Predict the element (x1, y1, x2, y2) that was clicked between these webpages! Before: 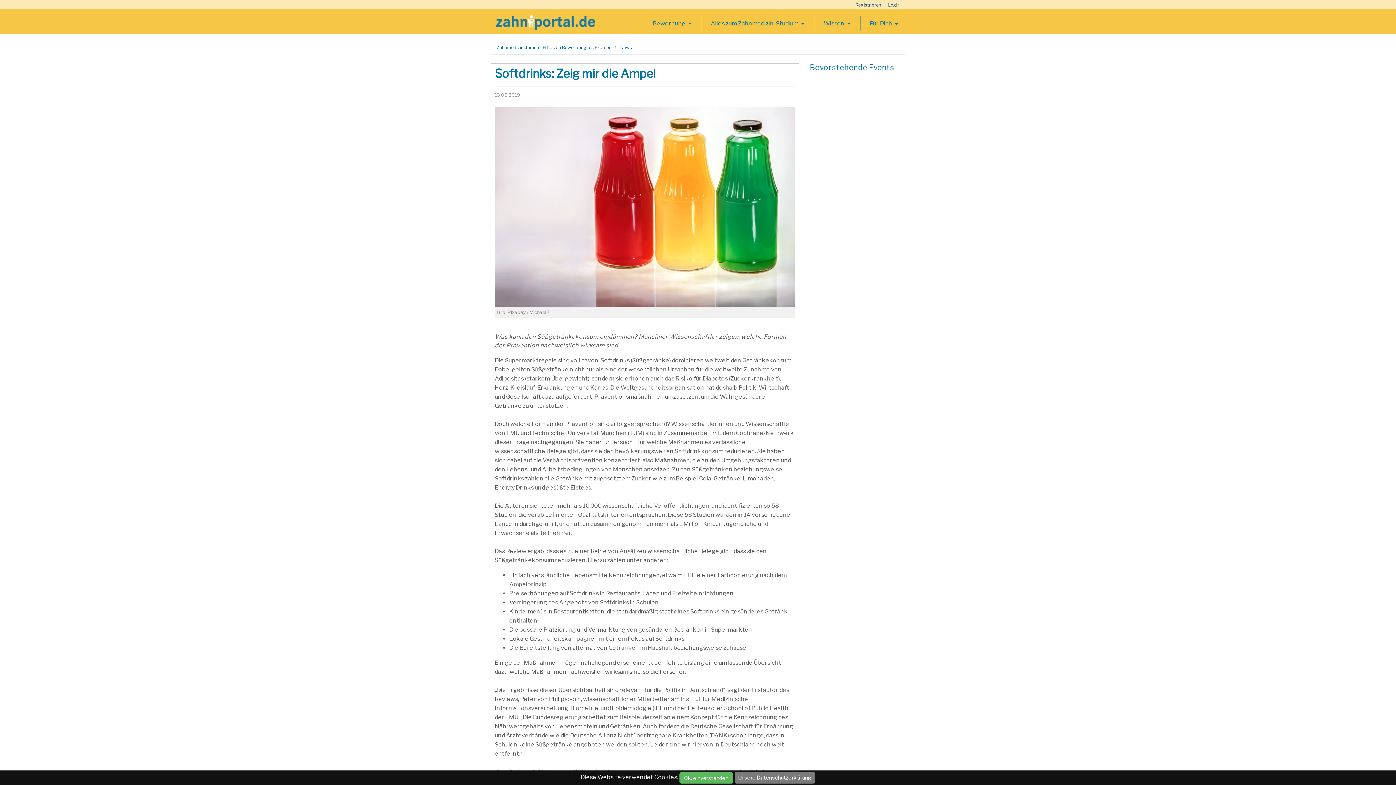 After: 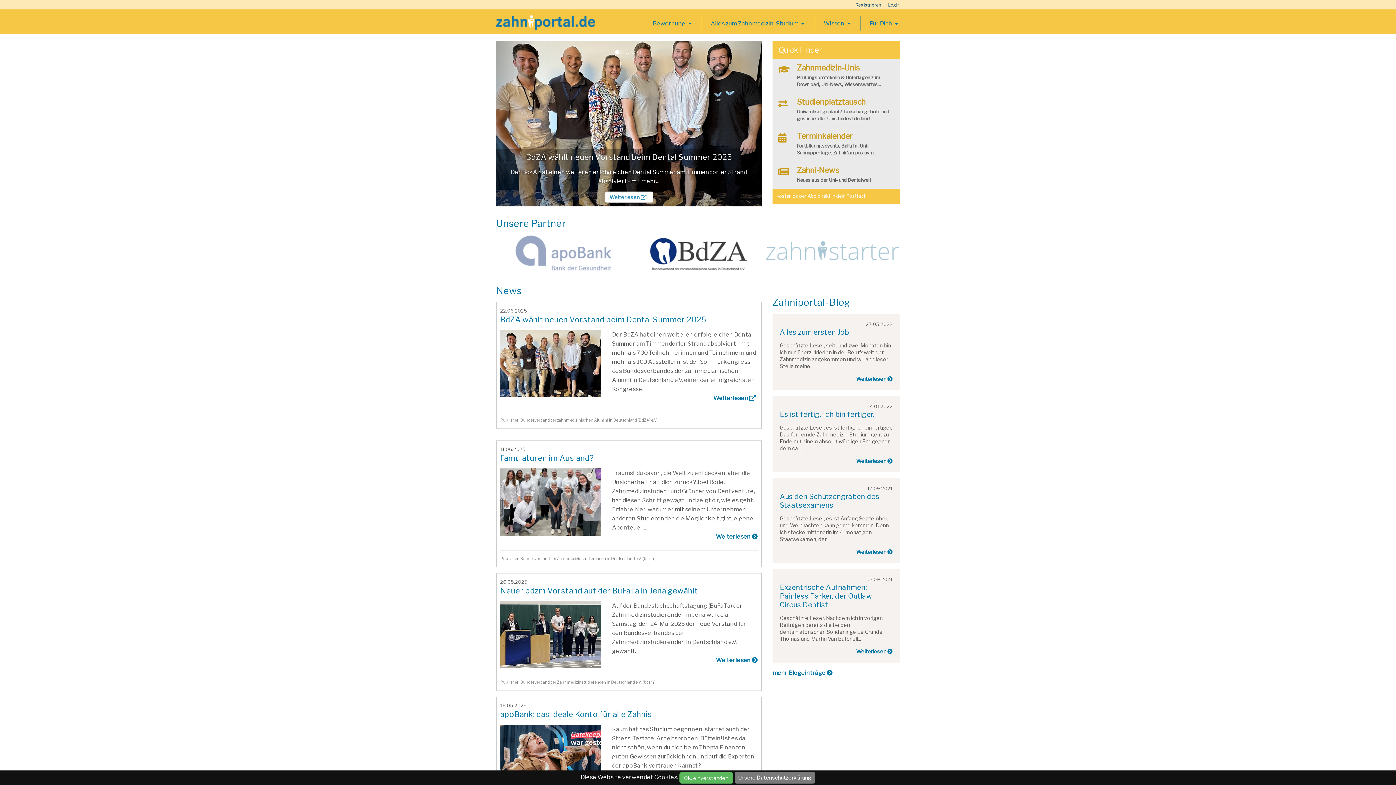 Action: label: Zahnmedizinstudium: Hilfe von Bewerbung bis Examen bbox: (496, 44, 611, 50)